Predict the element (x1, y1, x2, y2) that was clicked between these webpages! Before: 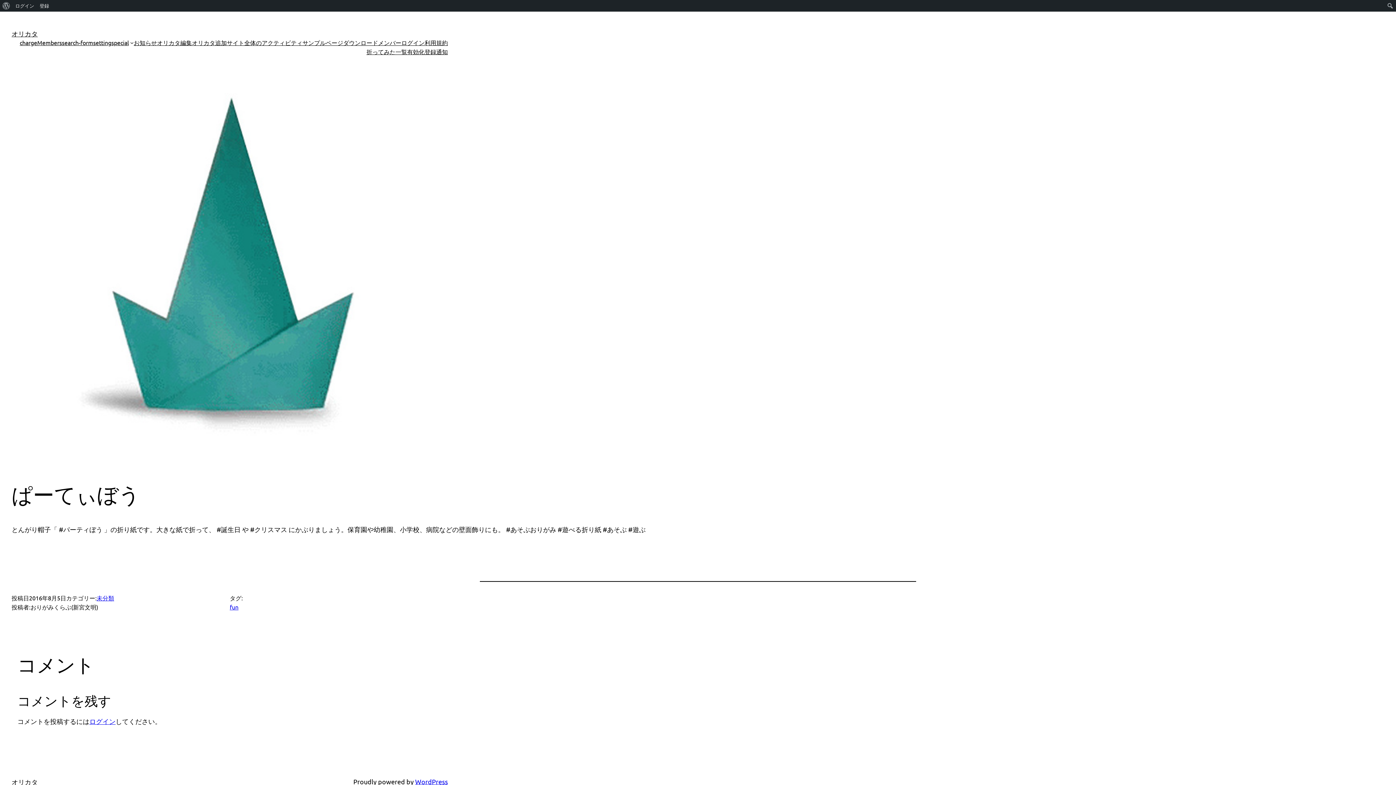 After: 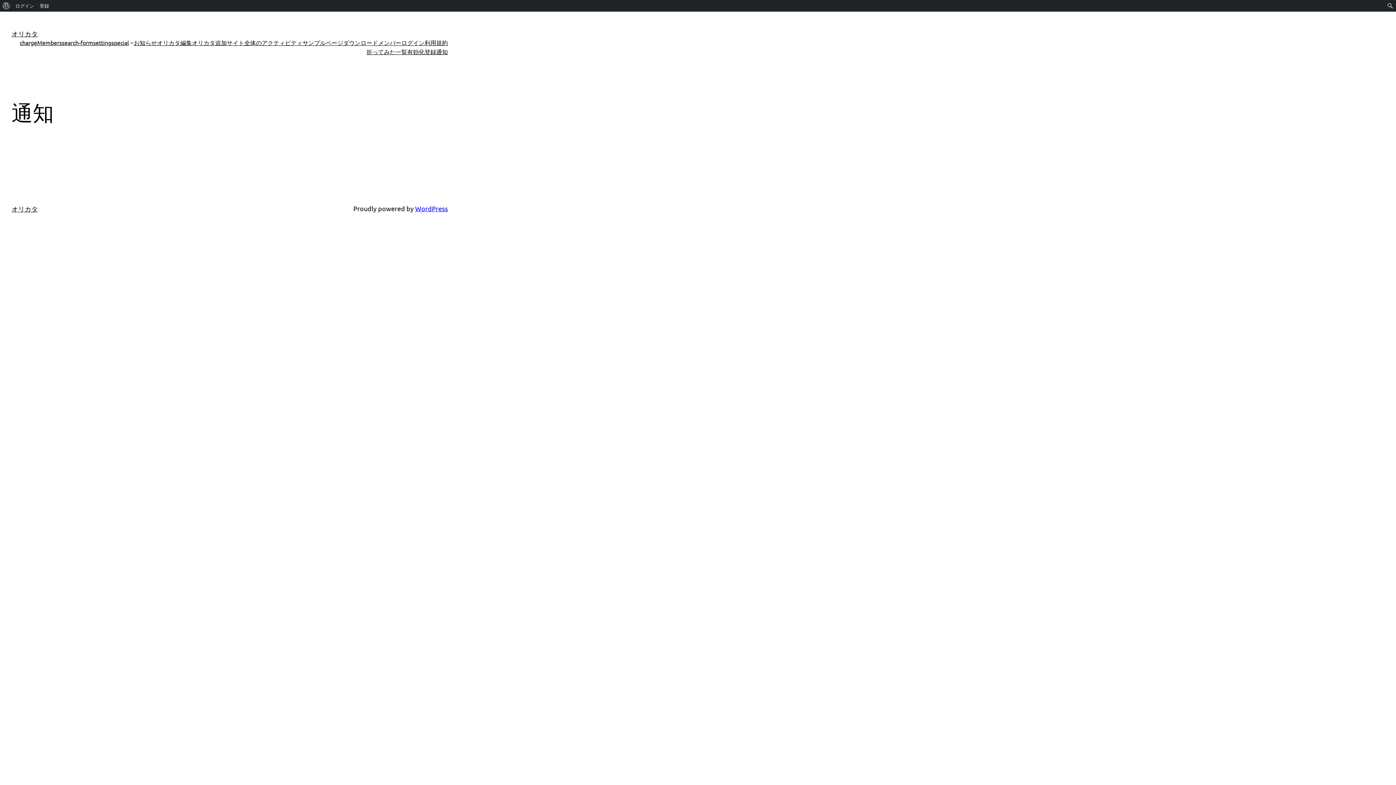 Action: label: 通知 bbox: (436, 47, 448, 56)